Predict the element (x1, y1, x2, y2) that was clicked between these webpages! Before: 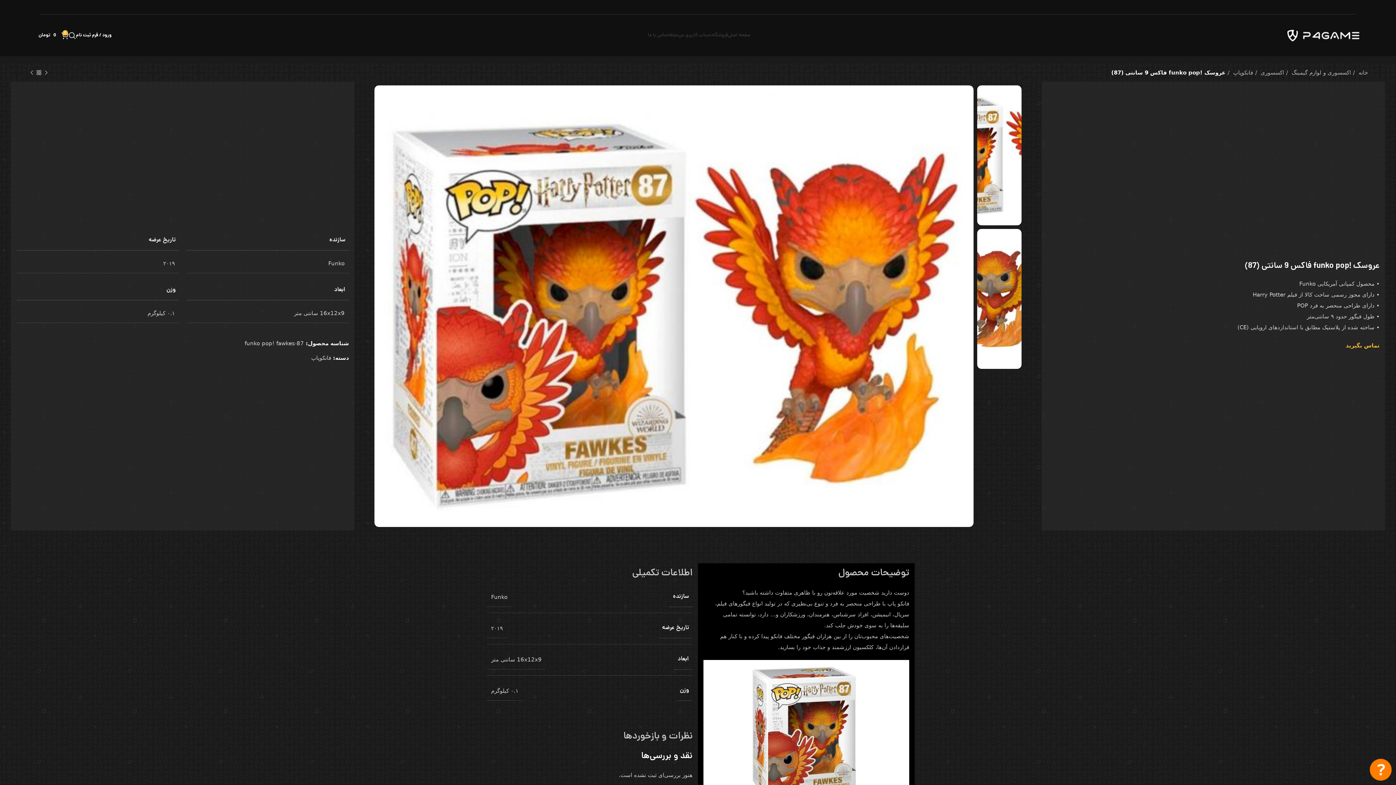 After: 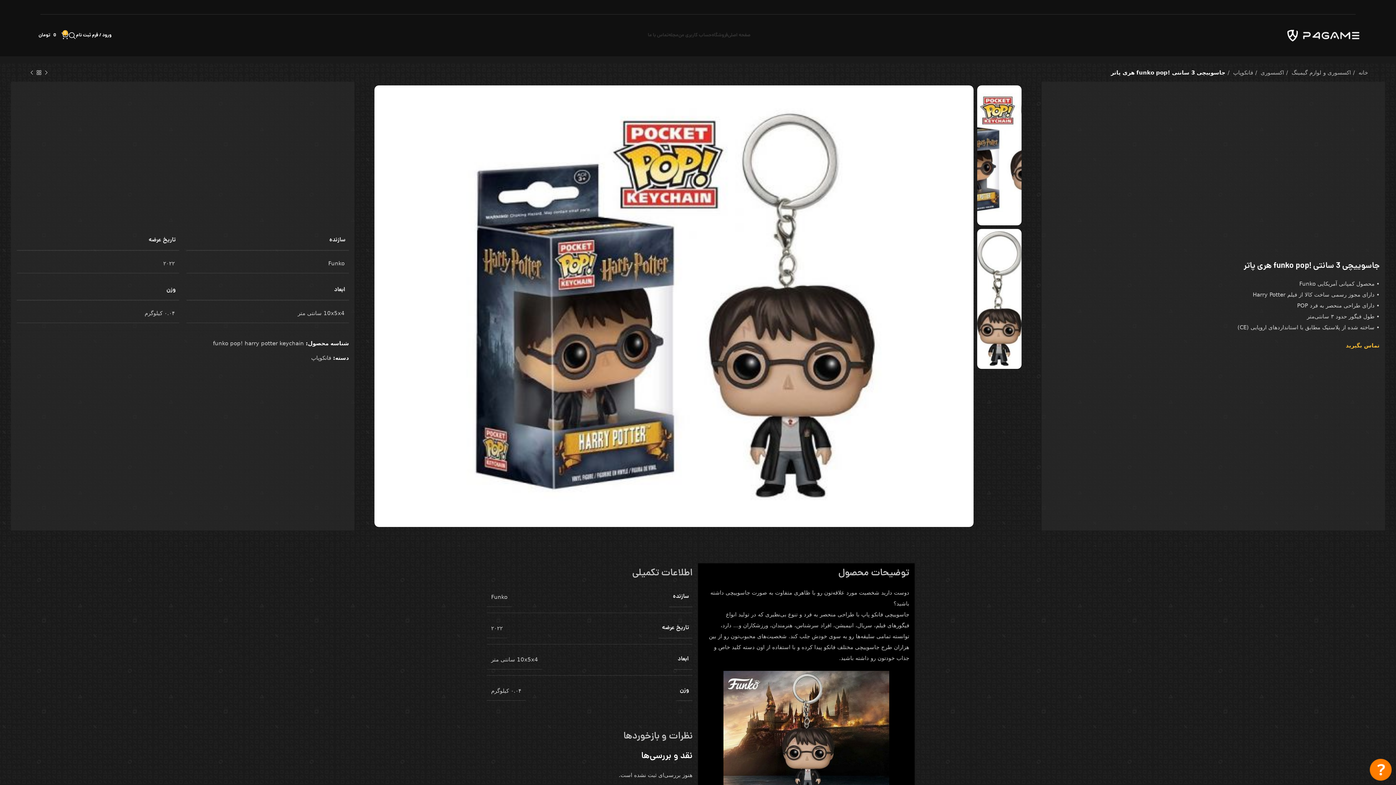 Action: label: محصول بعدی bbox: (28, 69, 35, 76)